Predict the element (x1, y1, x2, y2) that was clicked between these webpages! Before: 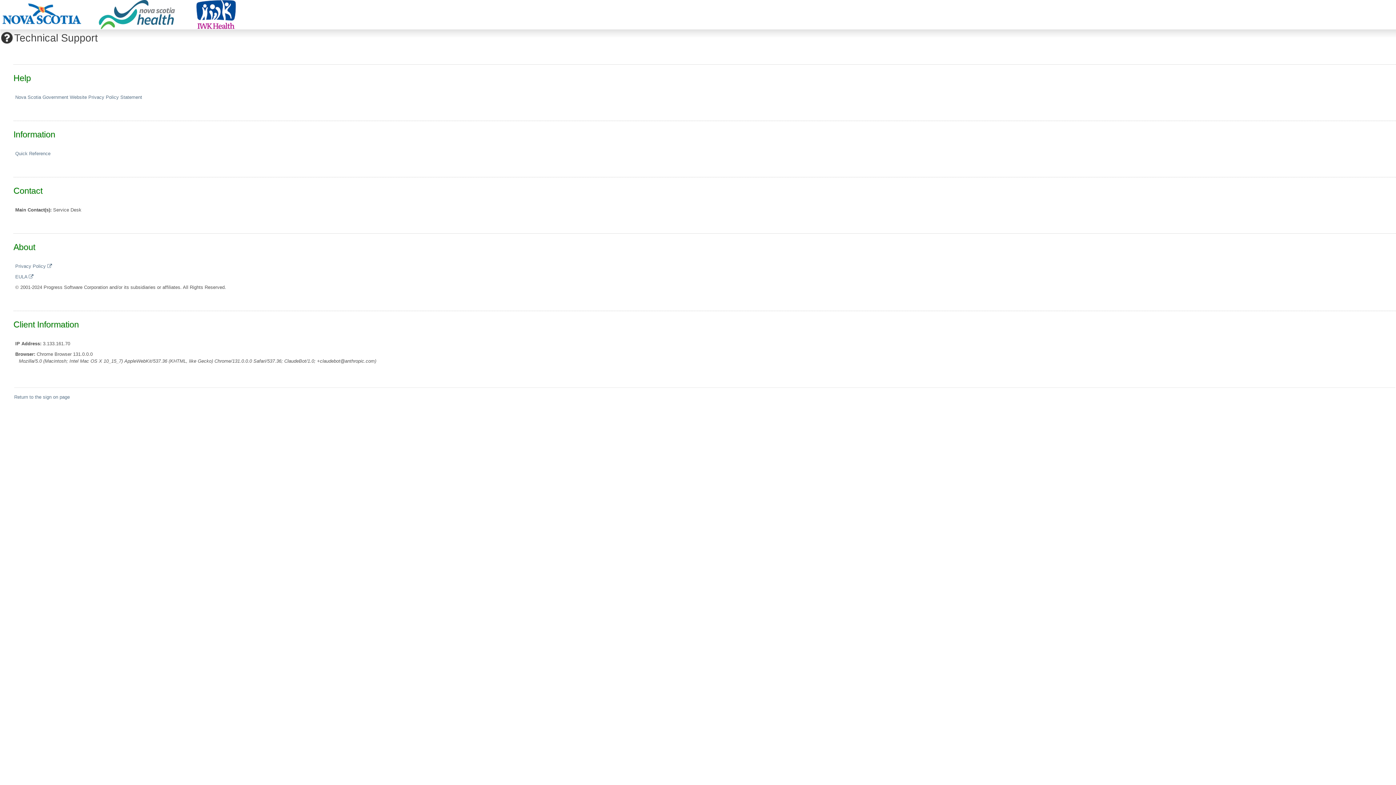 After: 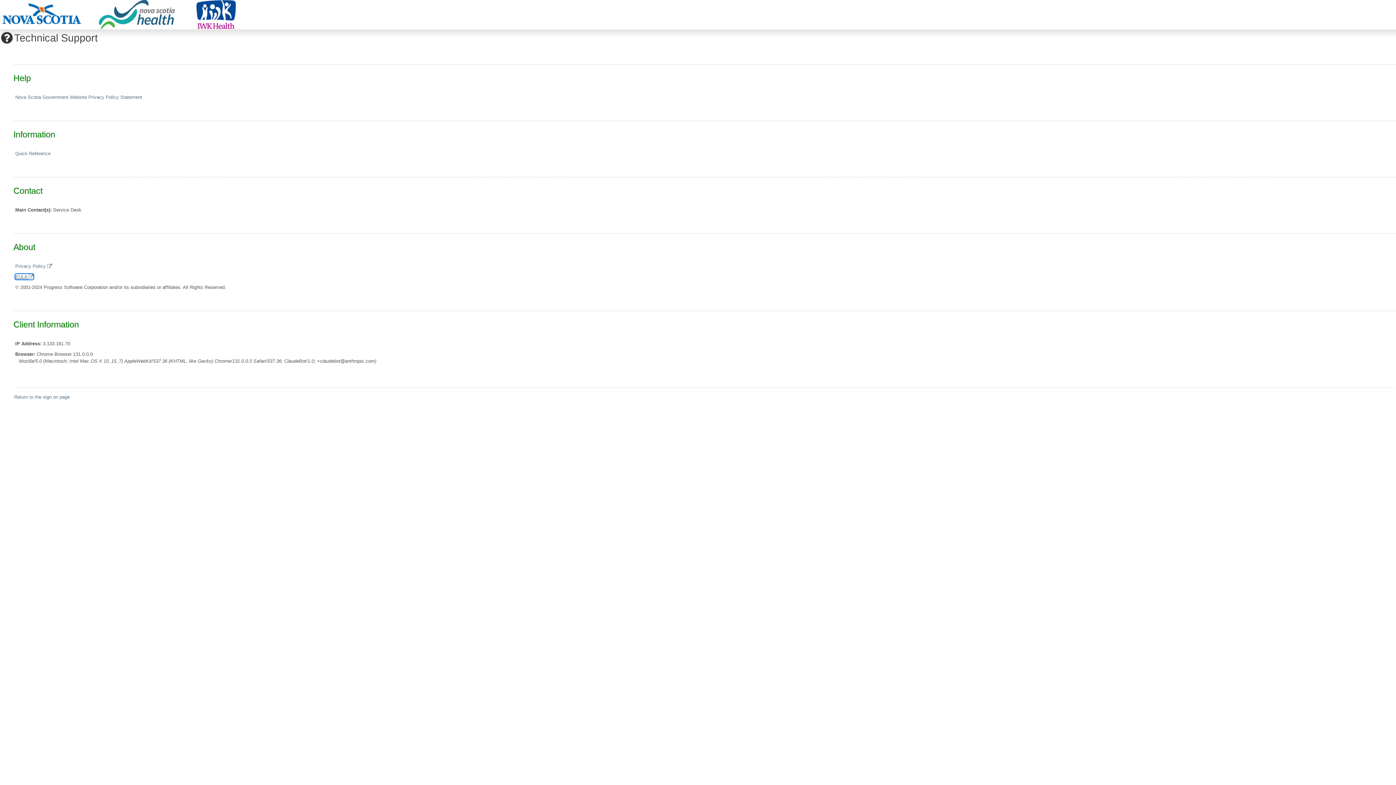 Action: bbox: (15, 274, 33, 279) label: EULA 